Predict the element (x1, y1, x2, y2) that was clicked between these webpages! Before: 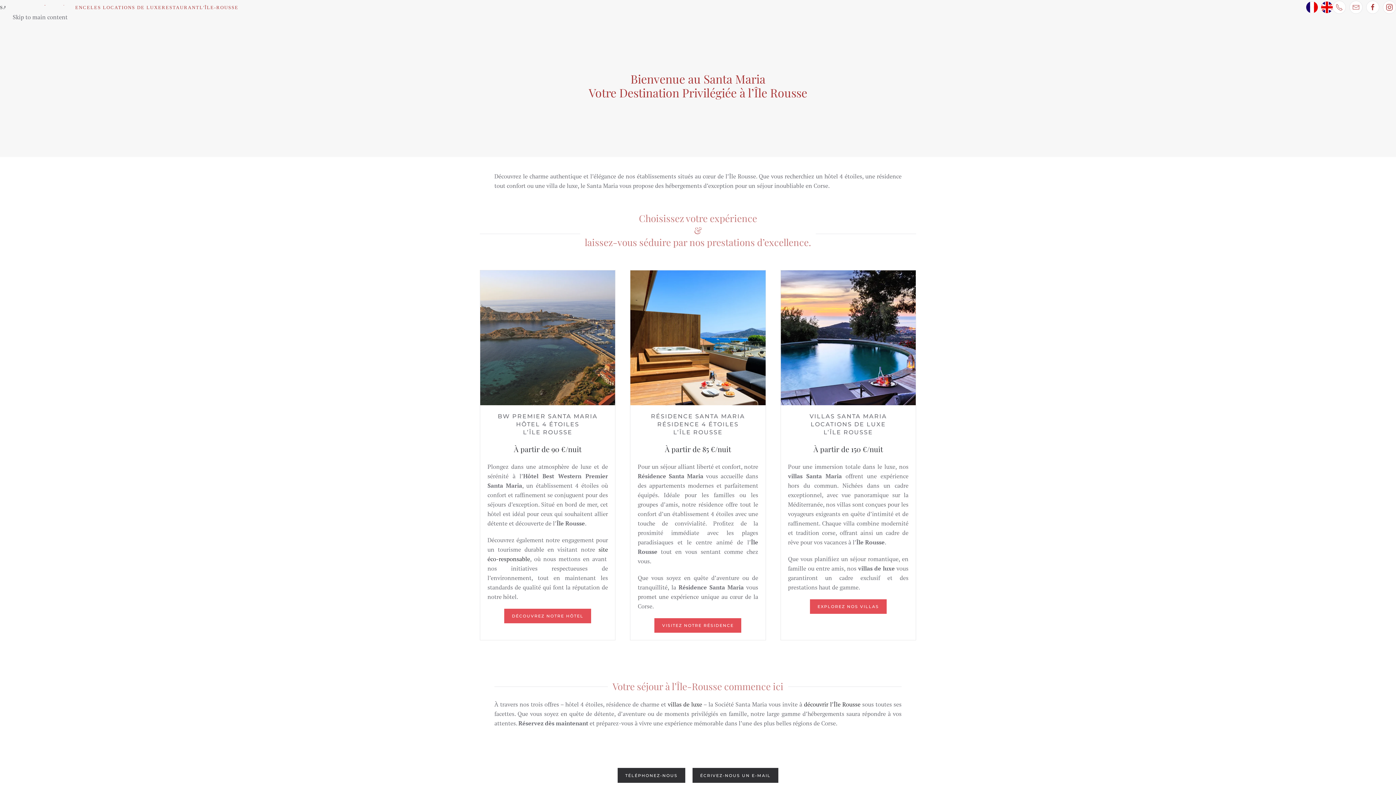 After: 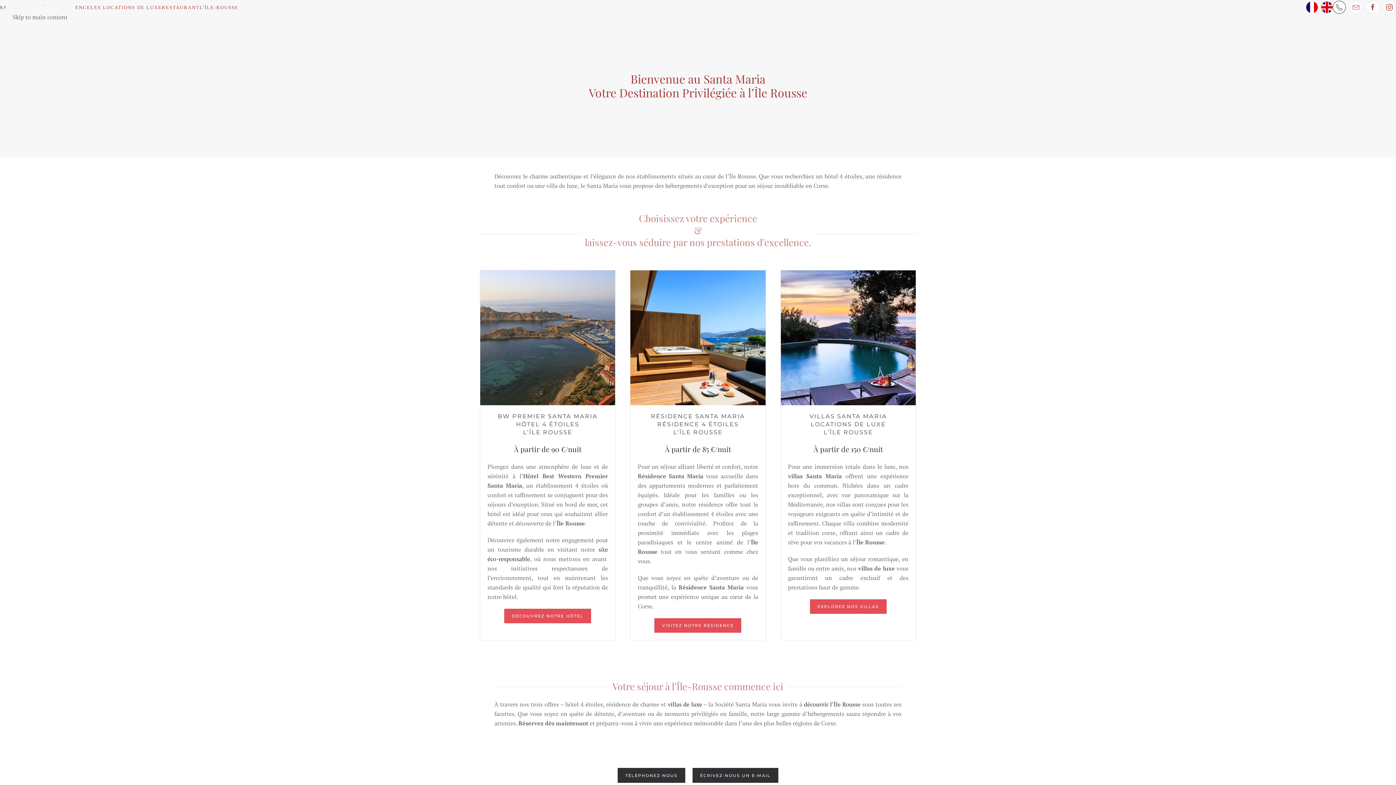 Action: bbox: (1333, 0, 1346, 13)